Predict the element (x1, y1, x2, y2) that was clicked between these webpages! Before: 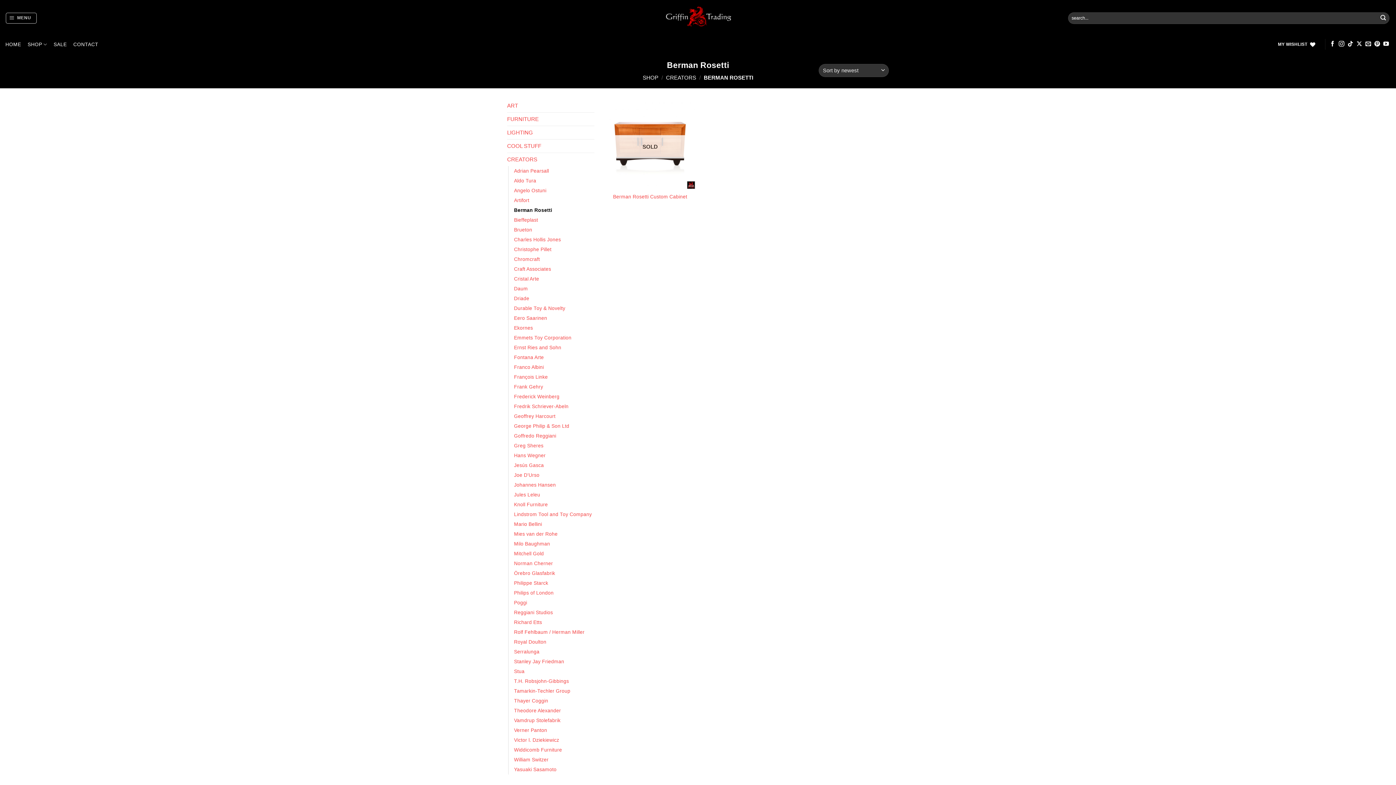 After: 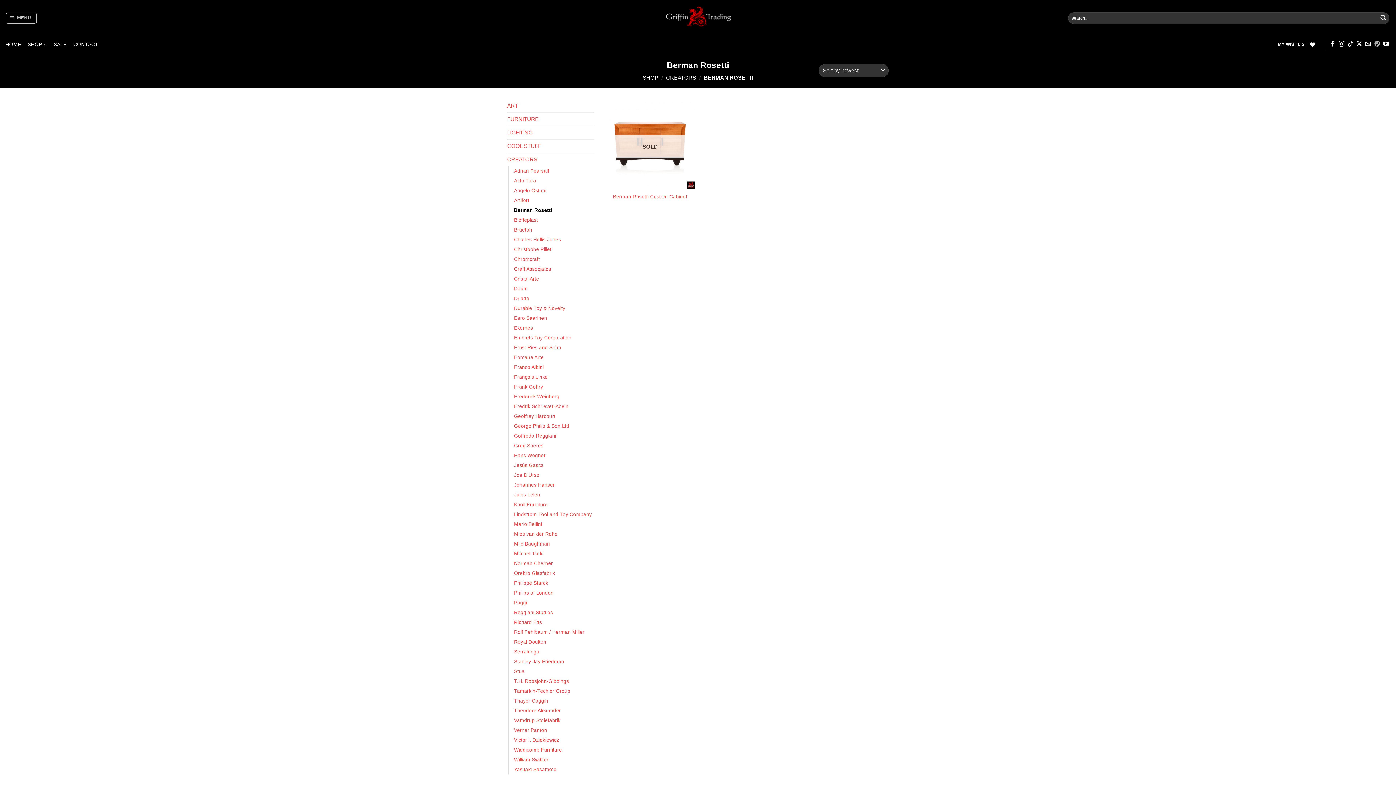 Action: label: Follow on Pinterest bbox: (1374, 41, 1380, 47)